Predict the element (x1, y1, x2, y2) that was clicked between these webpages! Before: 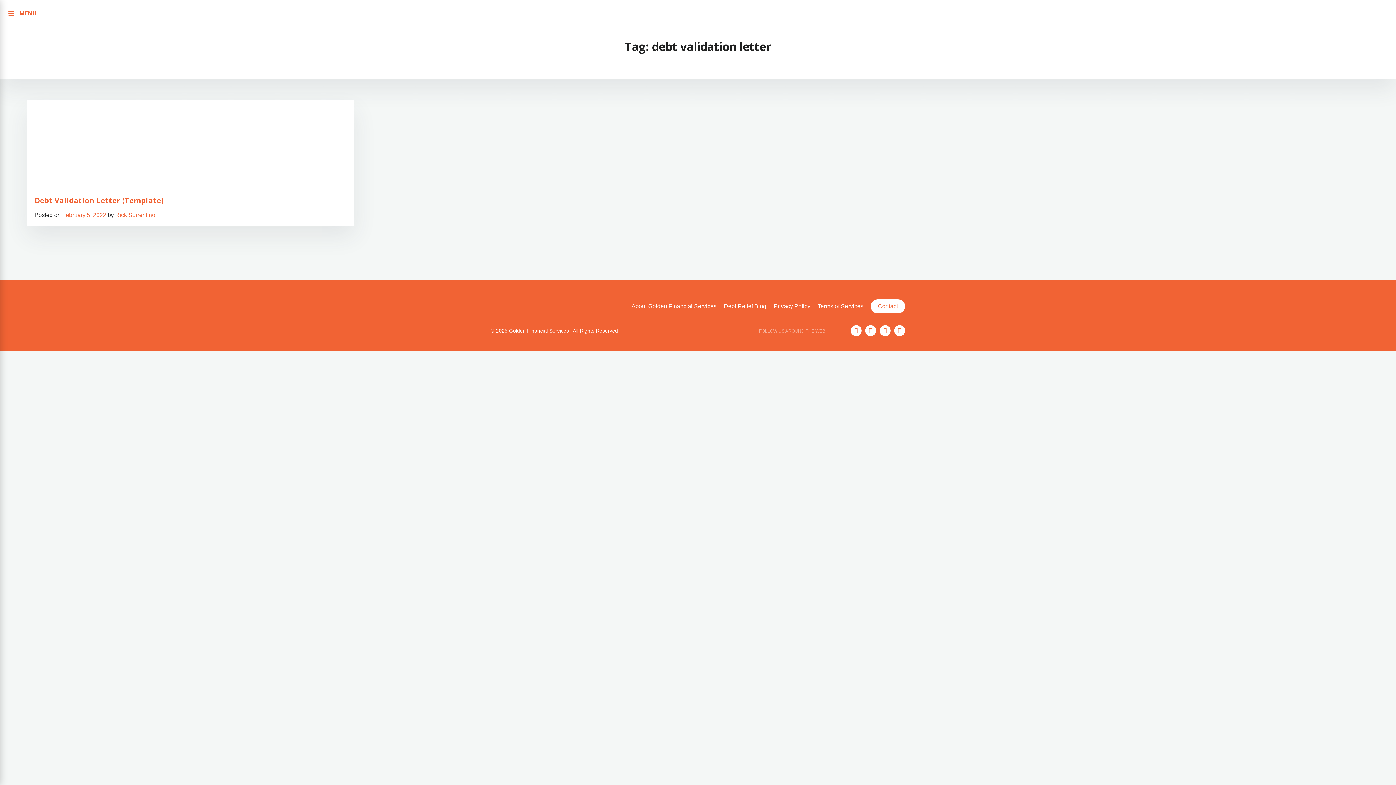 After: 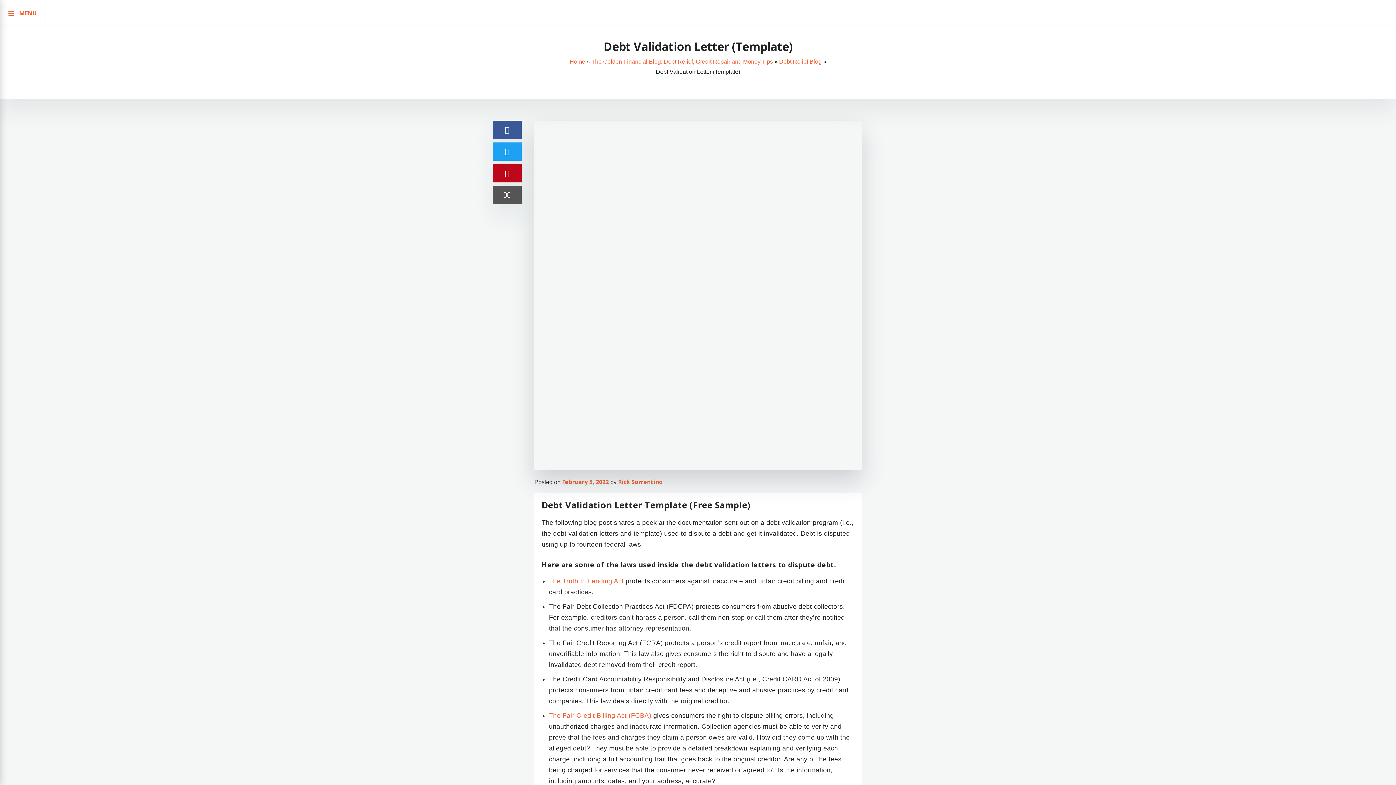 Action: label: February 5, 2022 bbox: (62, 212, 106, 218)